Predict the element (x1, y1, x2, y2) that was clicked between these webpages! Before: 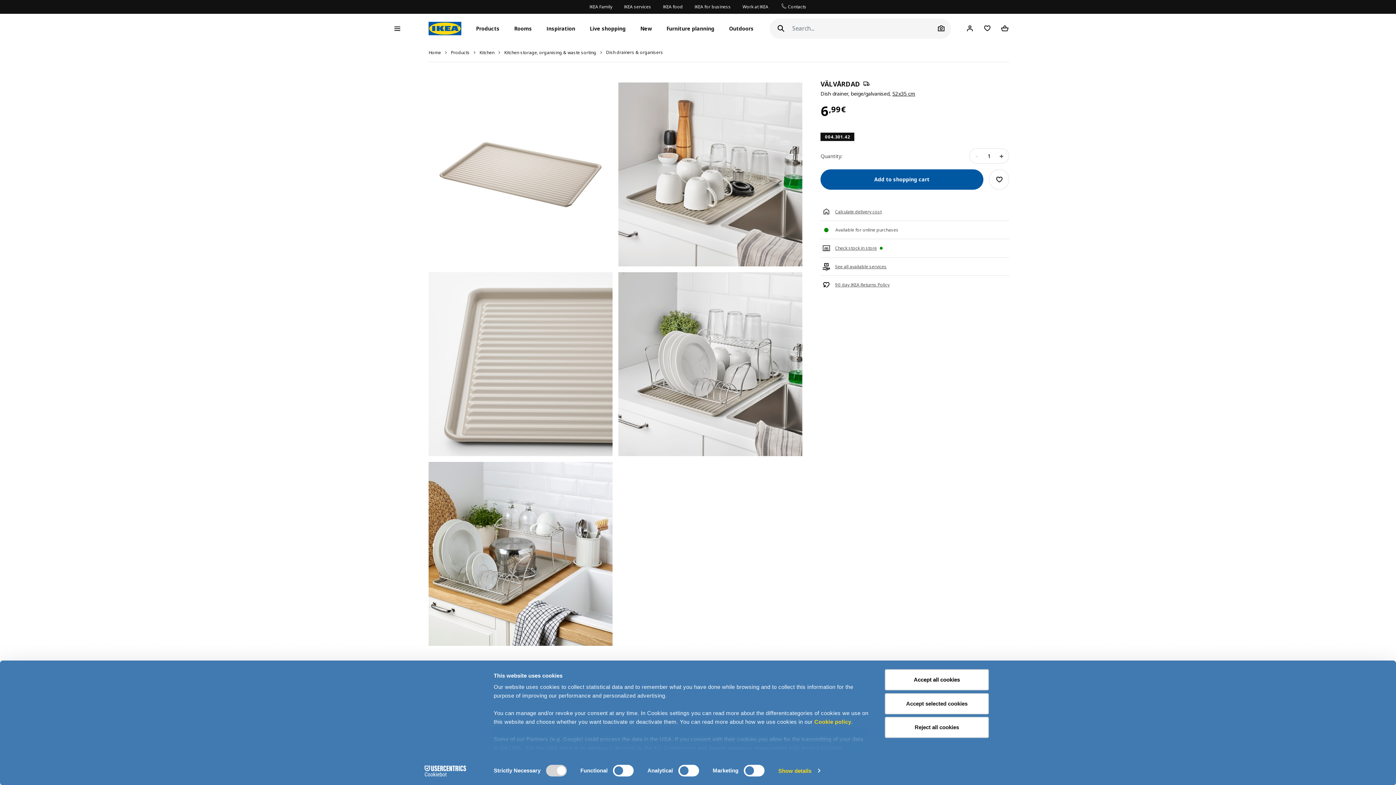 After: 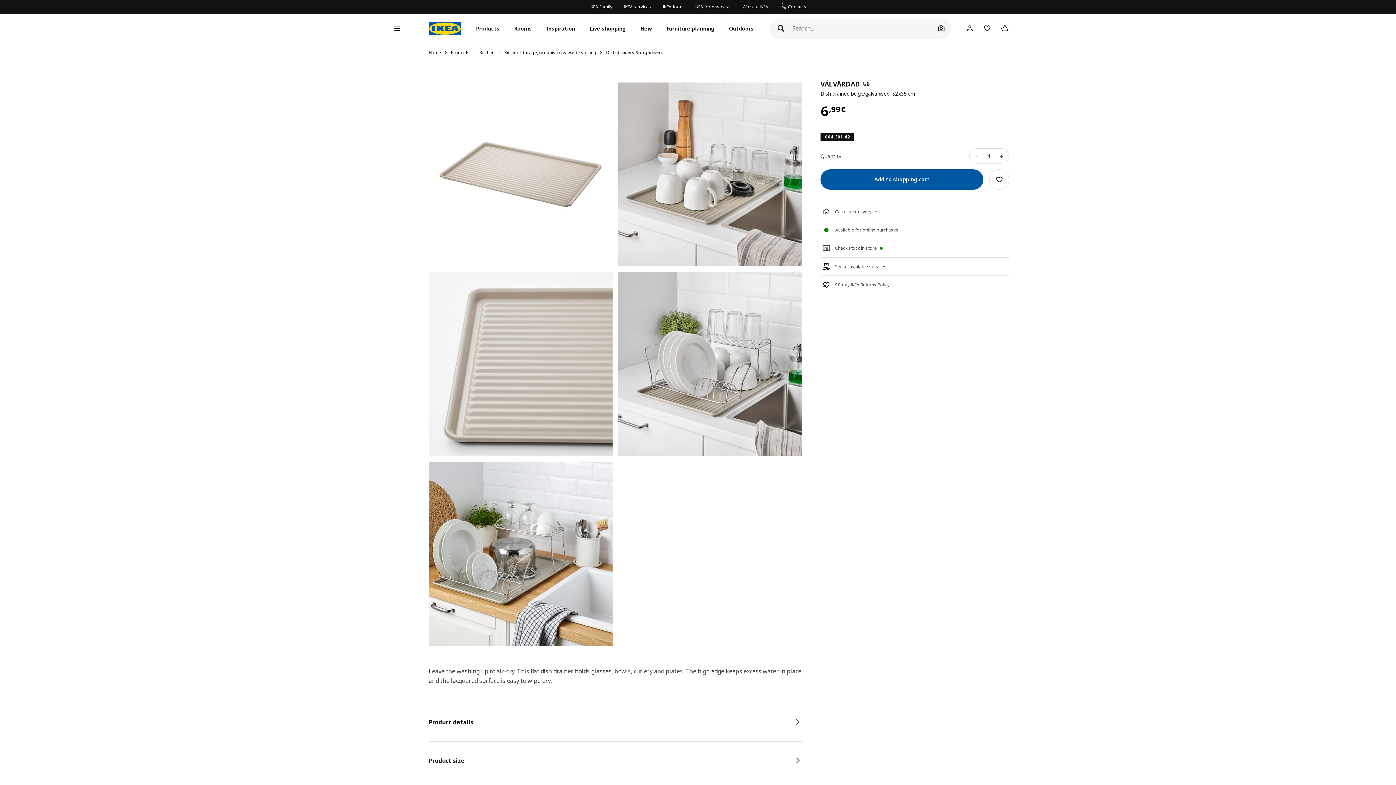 Action: bbox: (885, 693, 989, 714) label: Accept selected cookies